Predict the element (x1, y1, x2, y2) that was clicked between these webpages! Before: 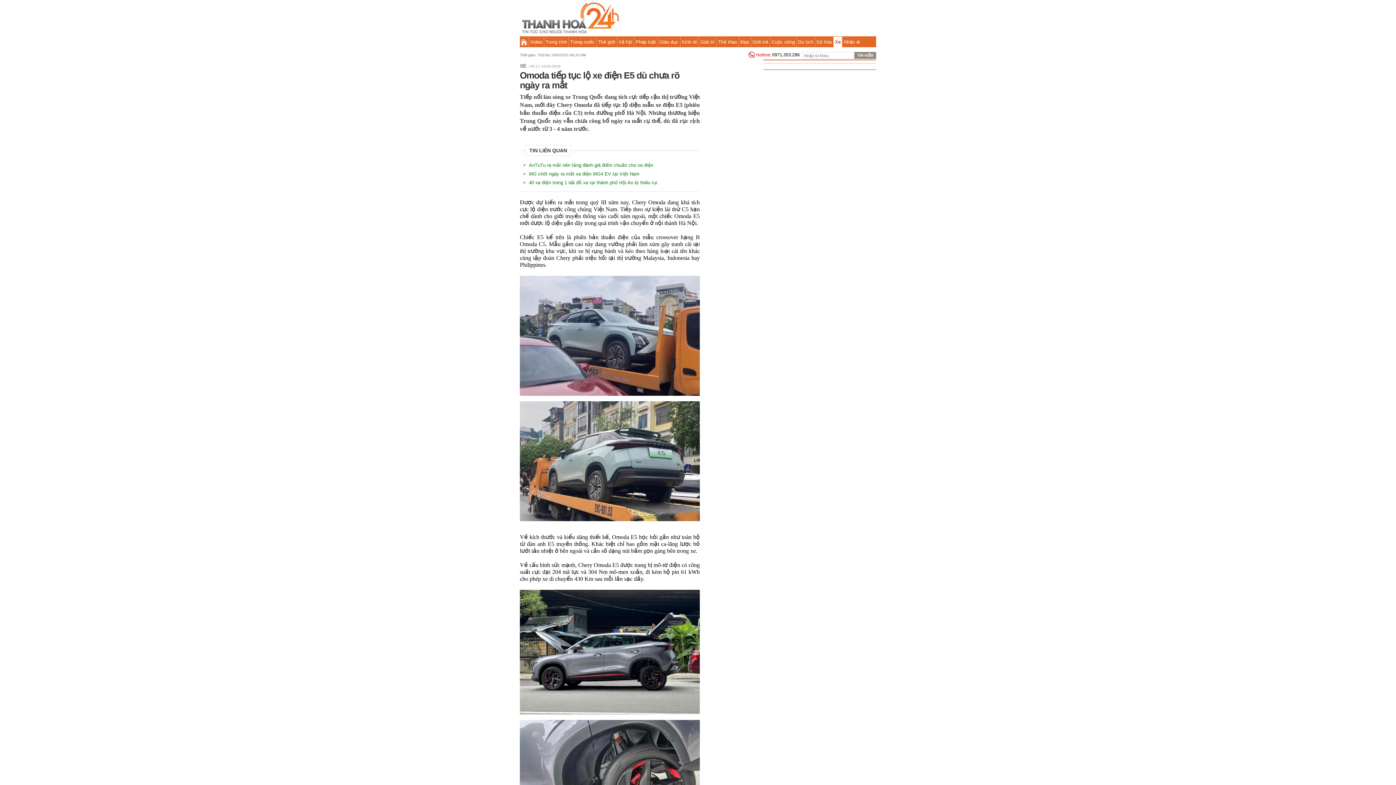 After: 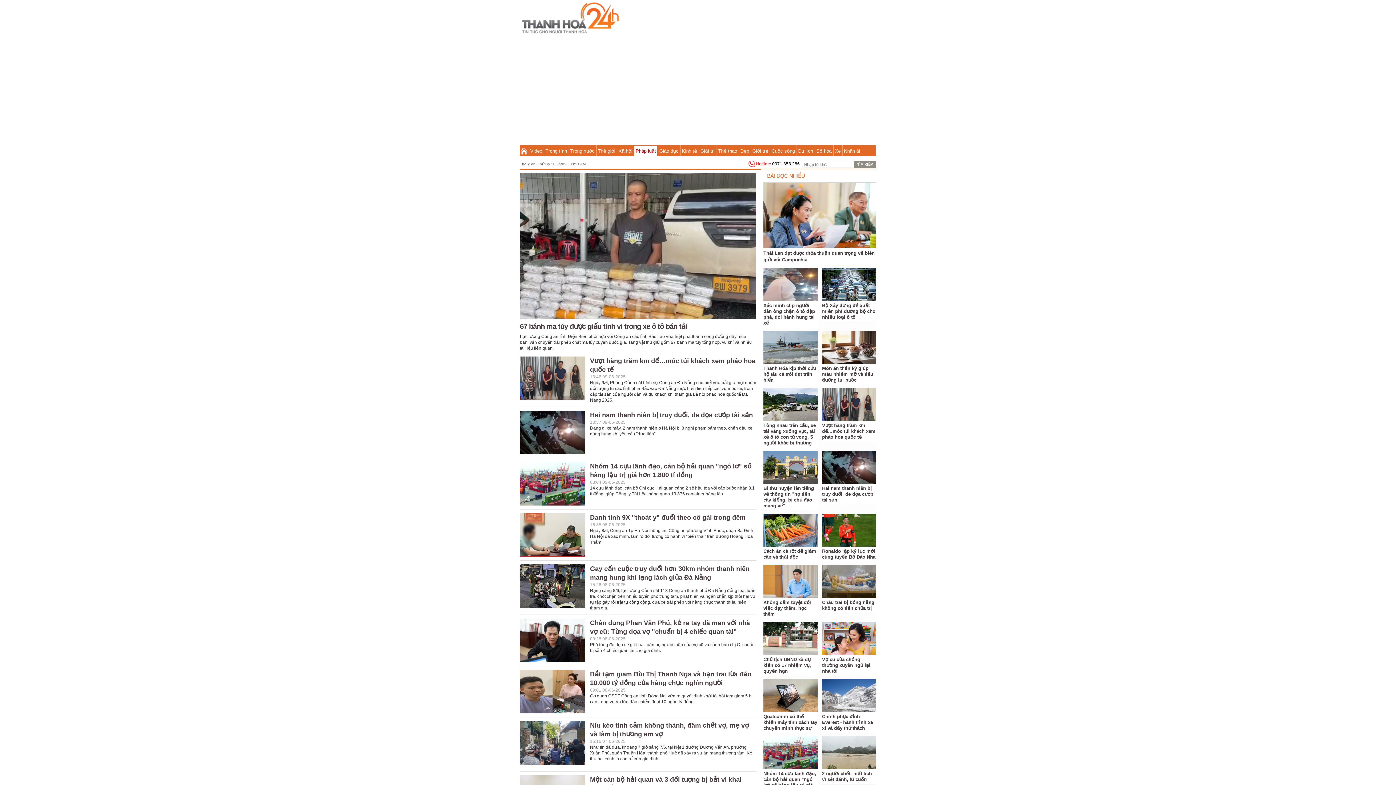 Action: bbox: (634, 36, 657, 47) label: Pháp luật